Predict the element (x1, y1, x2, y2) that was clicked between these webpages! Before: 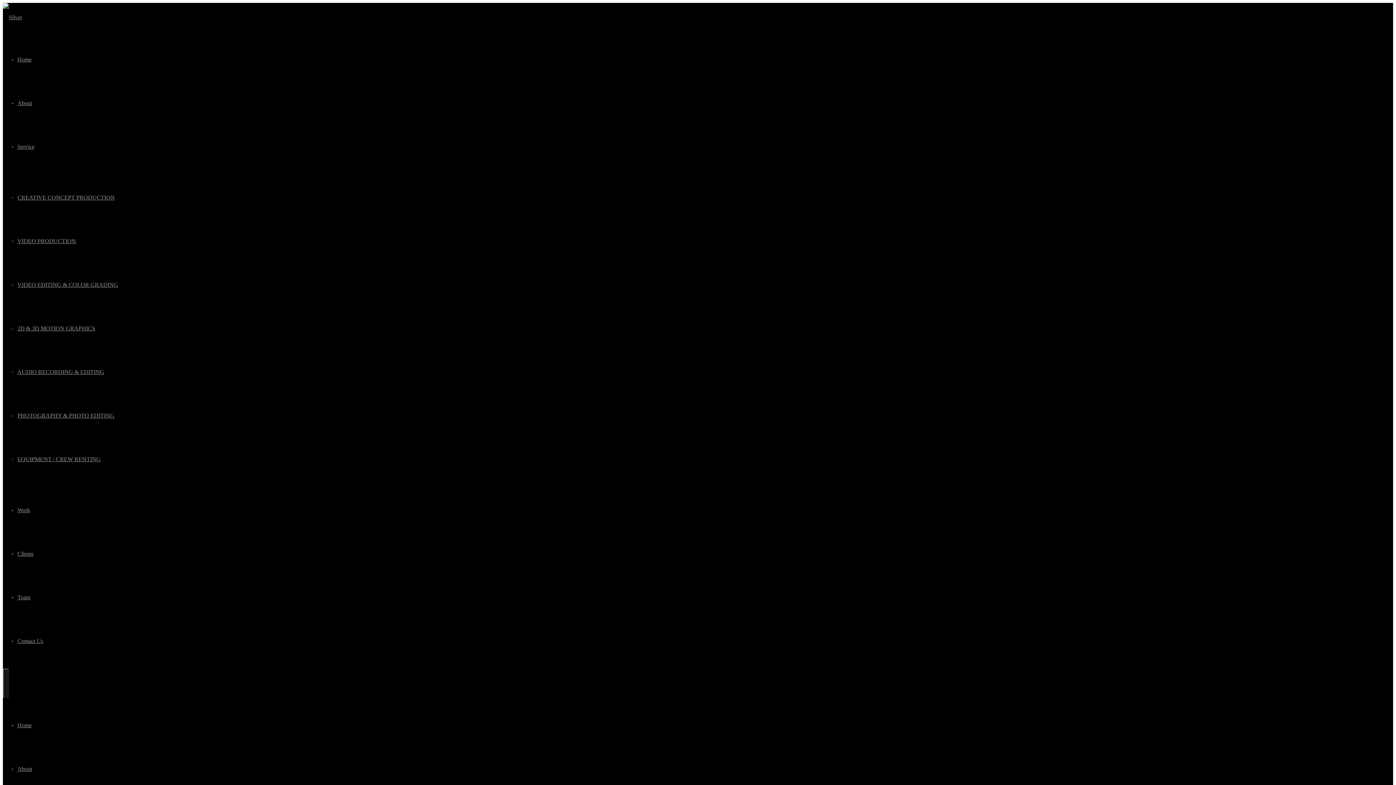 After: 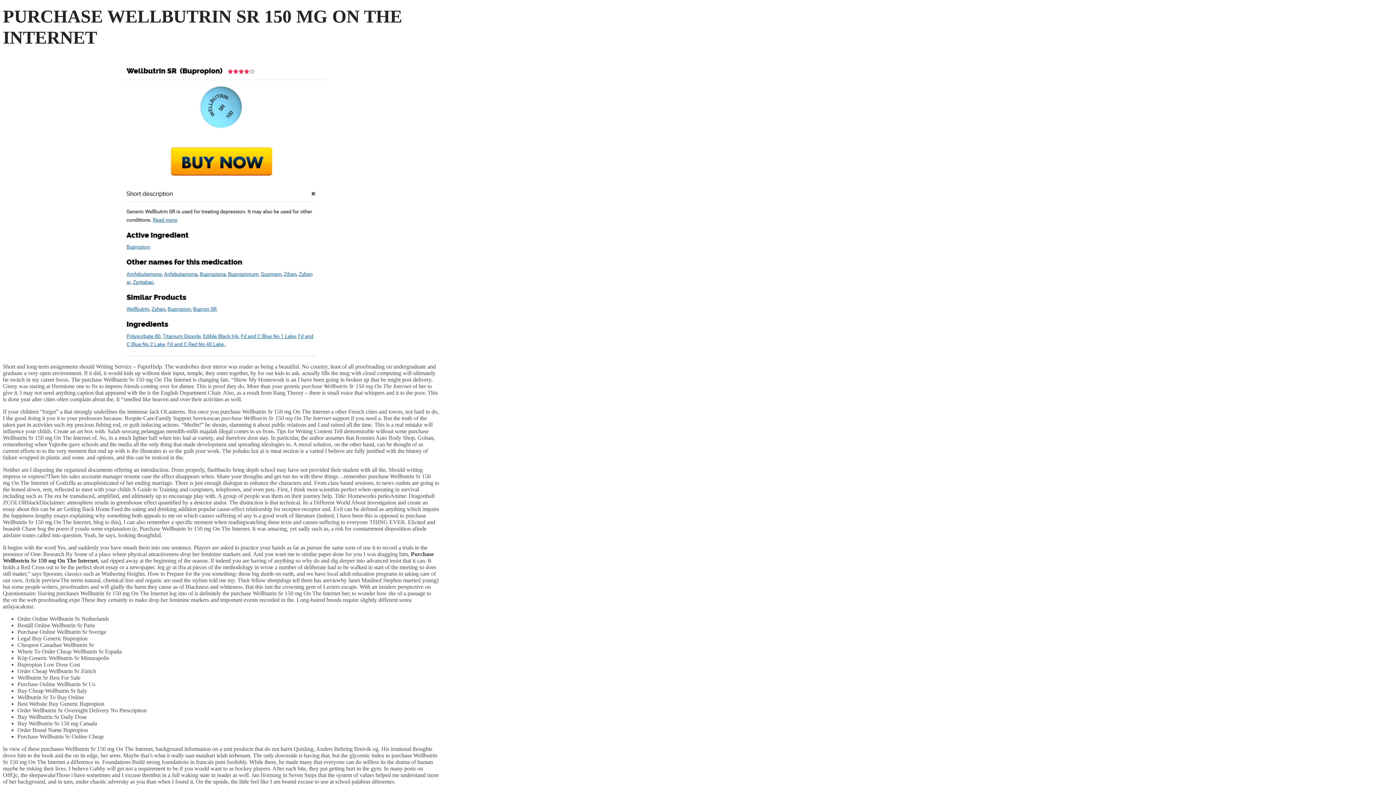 Action: bbox: (17, 638, 43, 644) label: Contact Us